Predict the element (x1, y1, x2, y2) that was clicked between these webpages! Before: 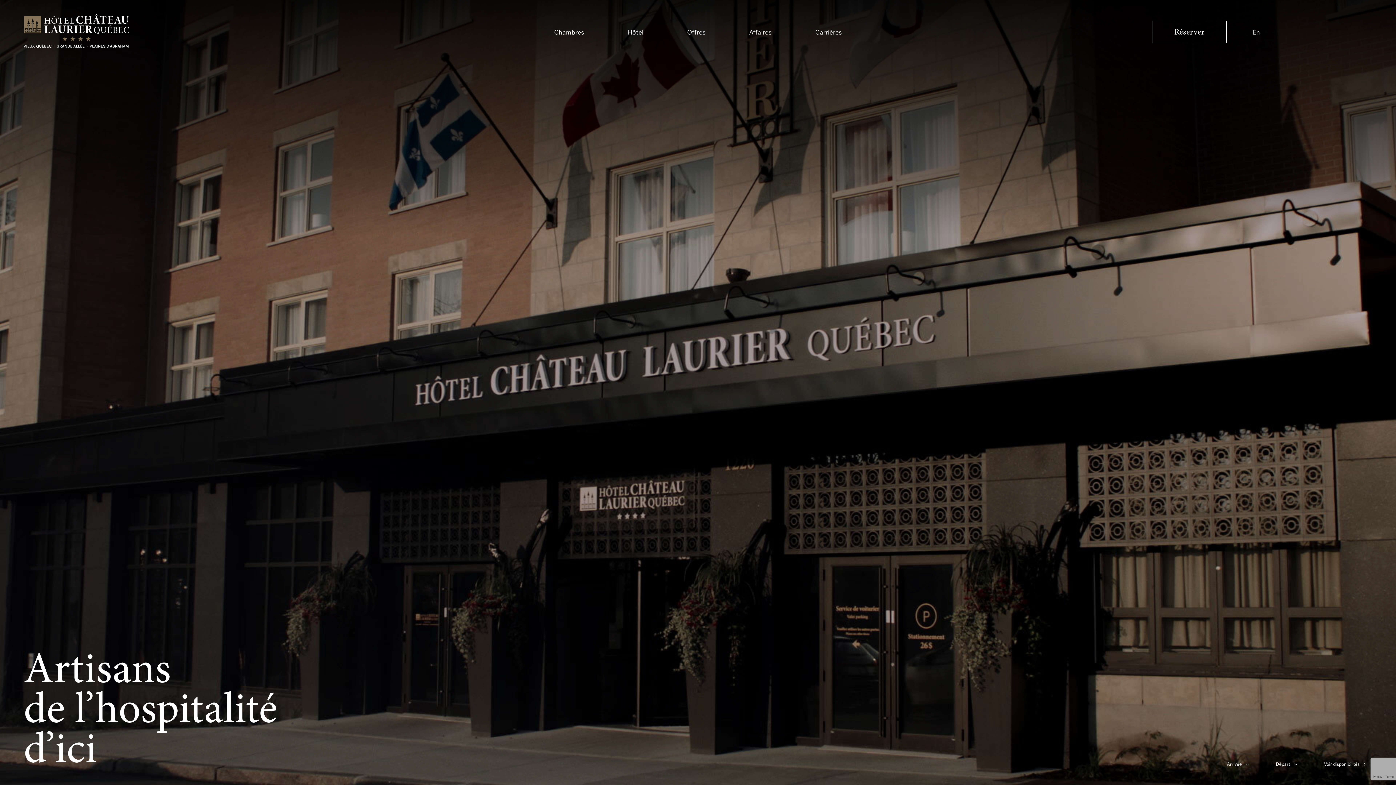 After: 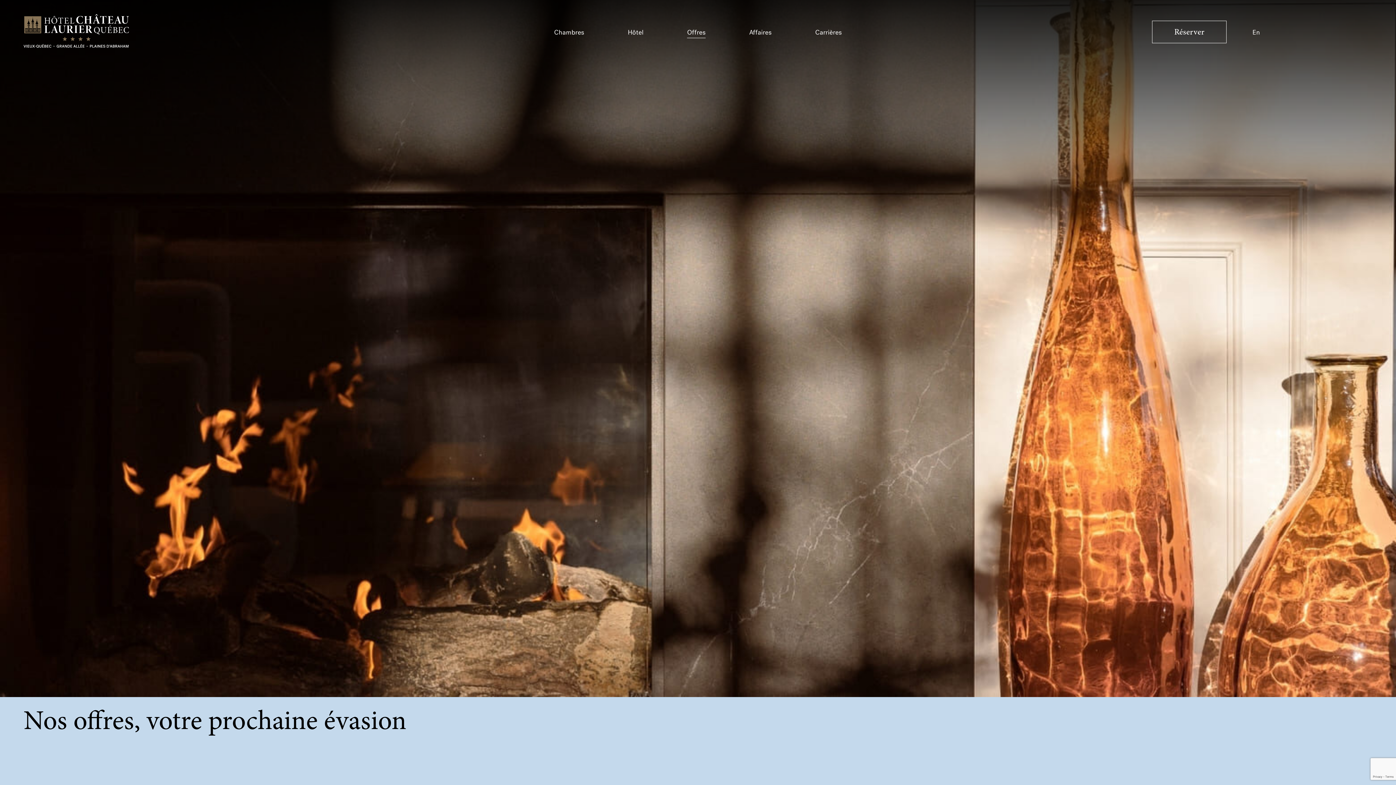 Action: label: Offres bbox: (687, 26, 705, 38)